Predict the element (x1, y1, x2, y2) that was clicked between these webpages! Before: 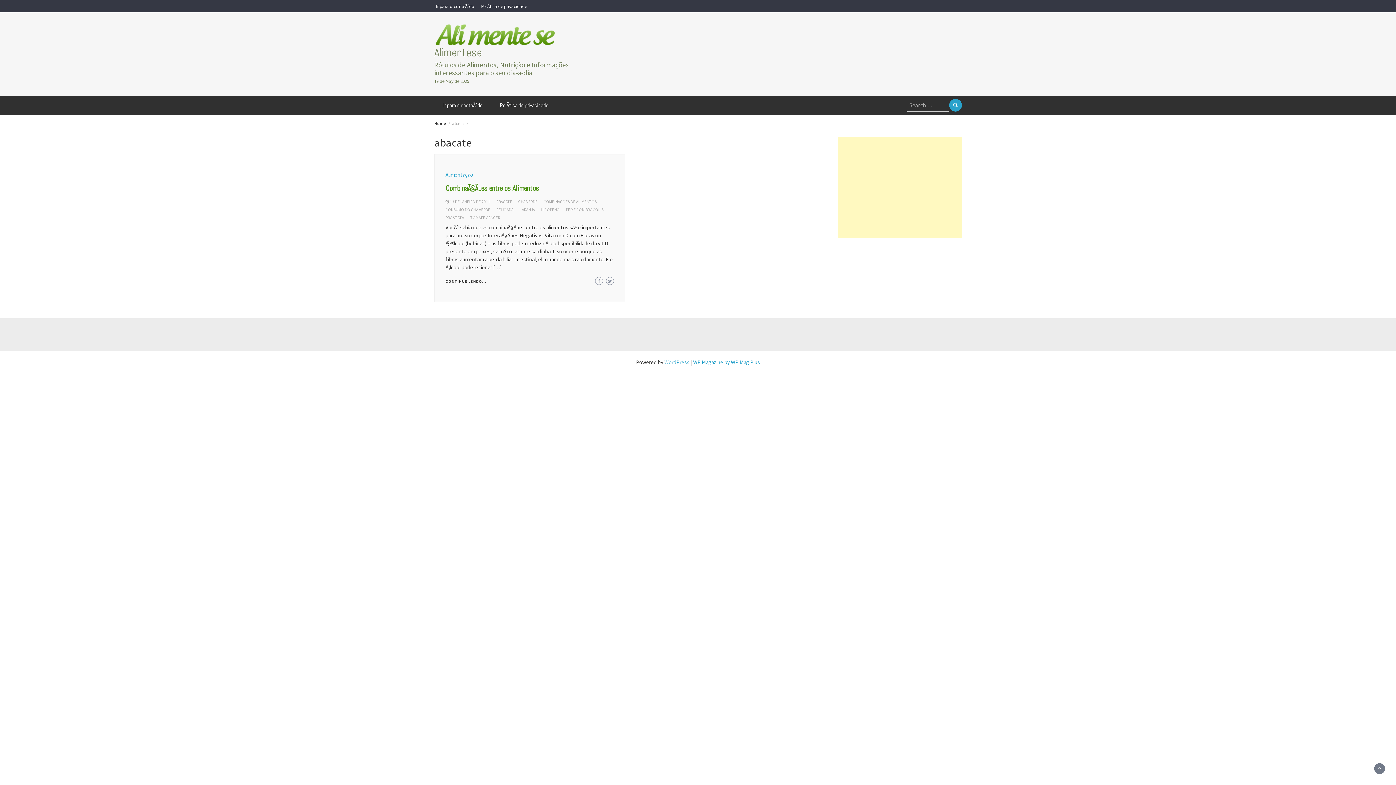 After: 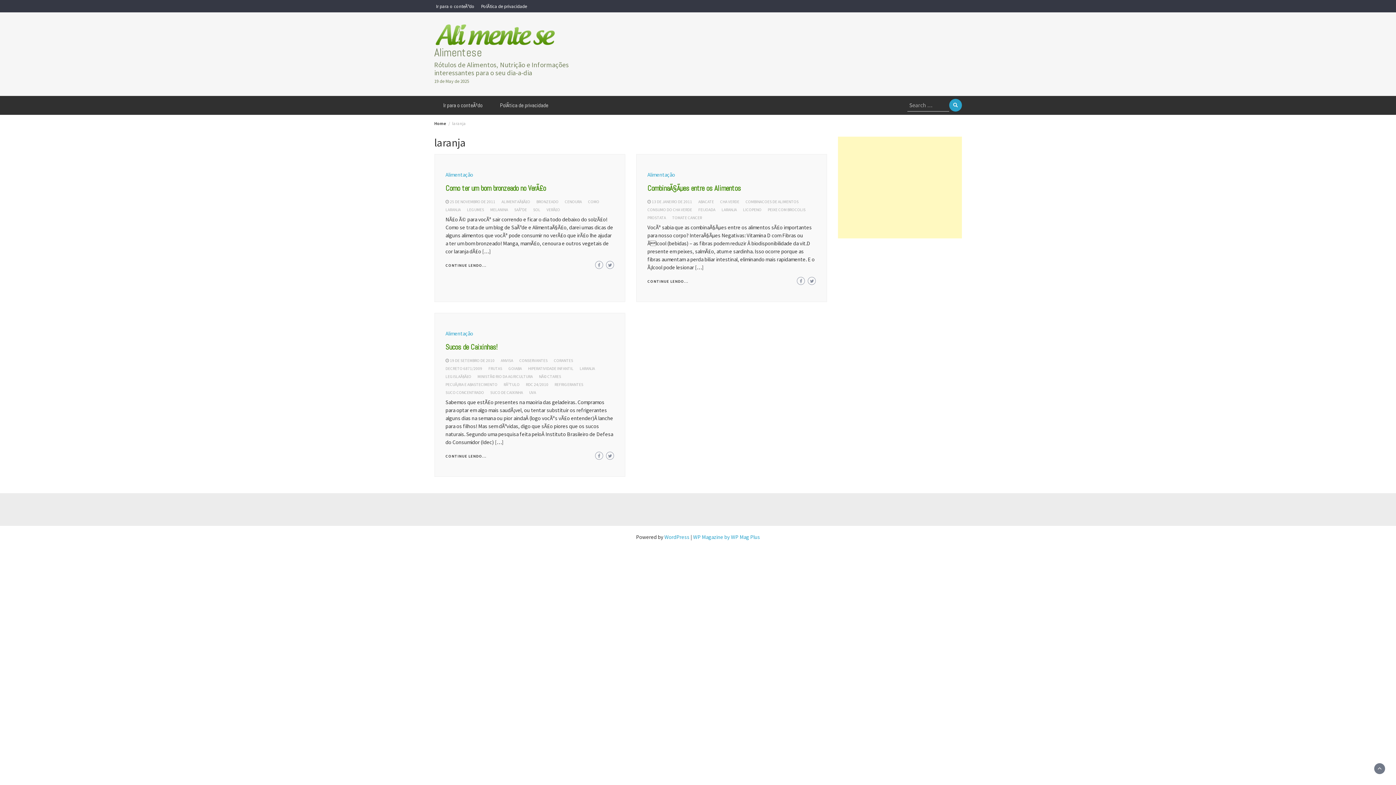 Action: label: LARANJA bbox: (519, 207, 535, 212)